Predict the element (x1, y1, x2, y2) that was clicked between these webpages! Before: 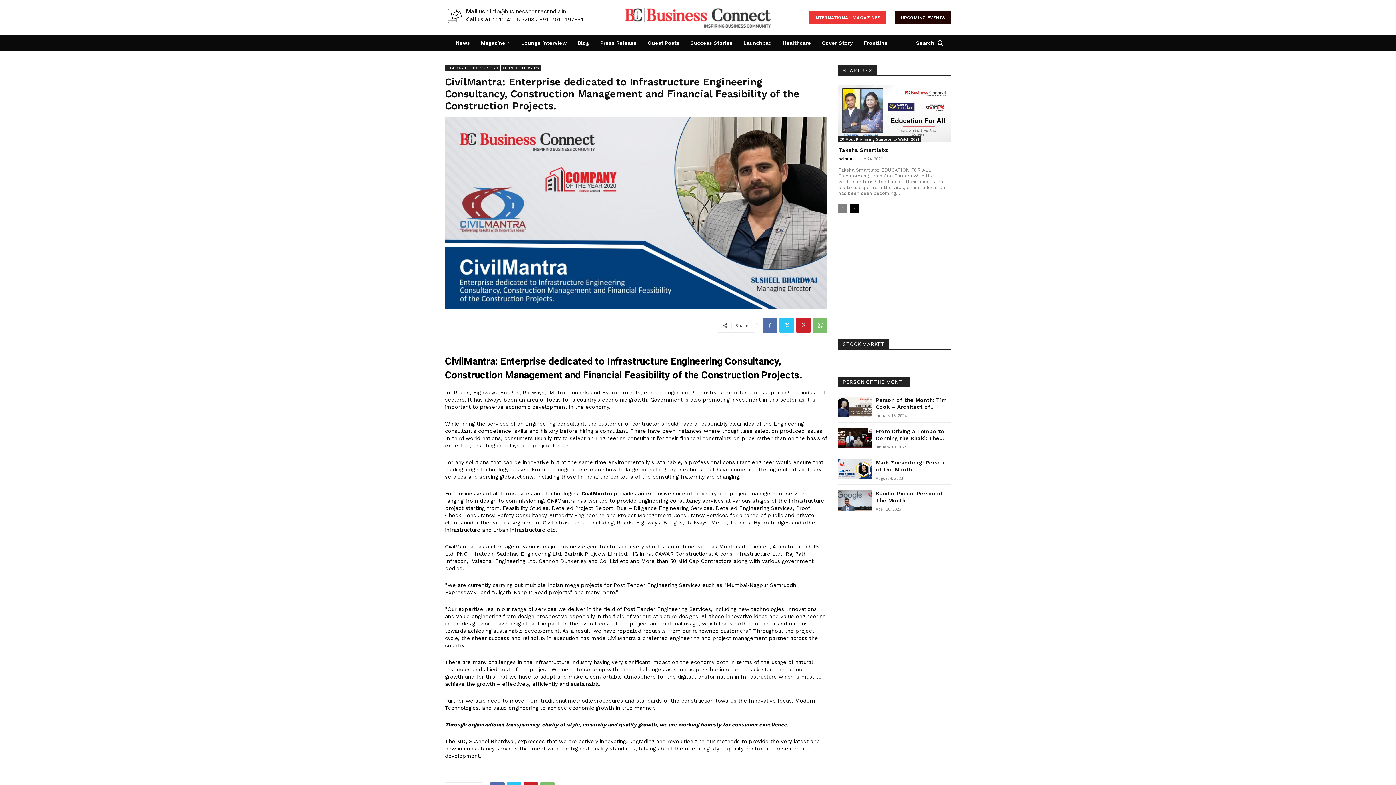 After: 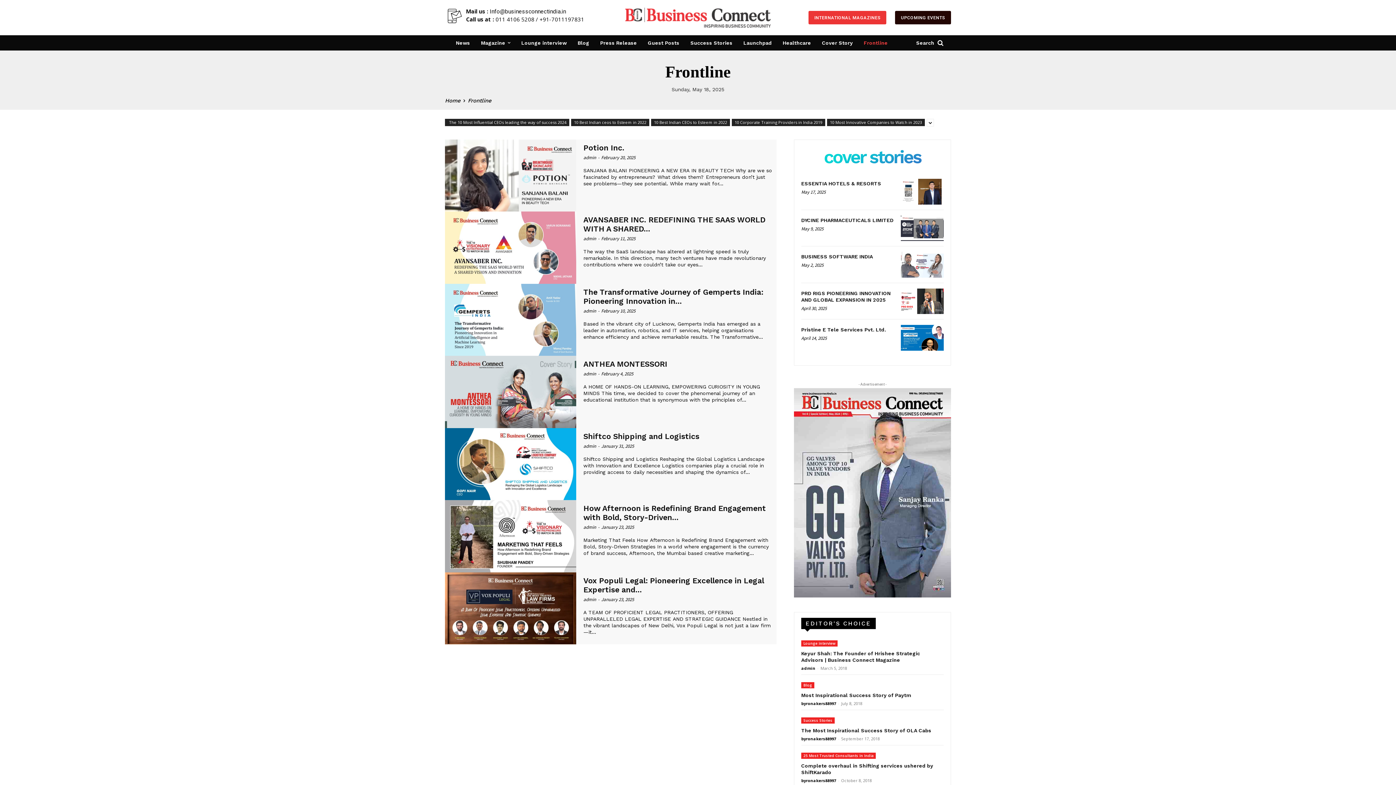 Action: bbox: (860, 35, 891, 50) label: Frontline